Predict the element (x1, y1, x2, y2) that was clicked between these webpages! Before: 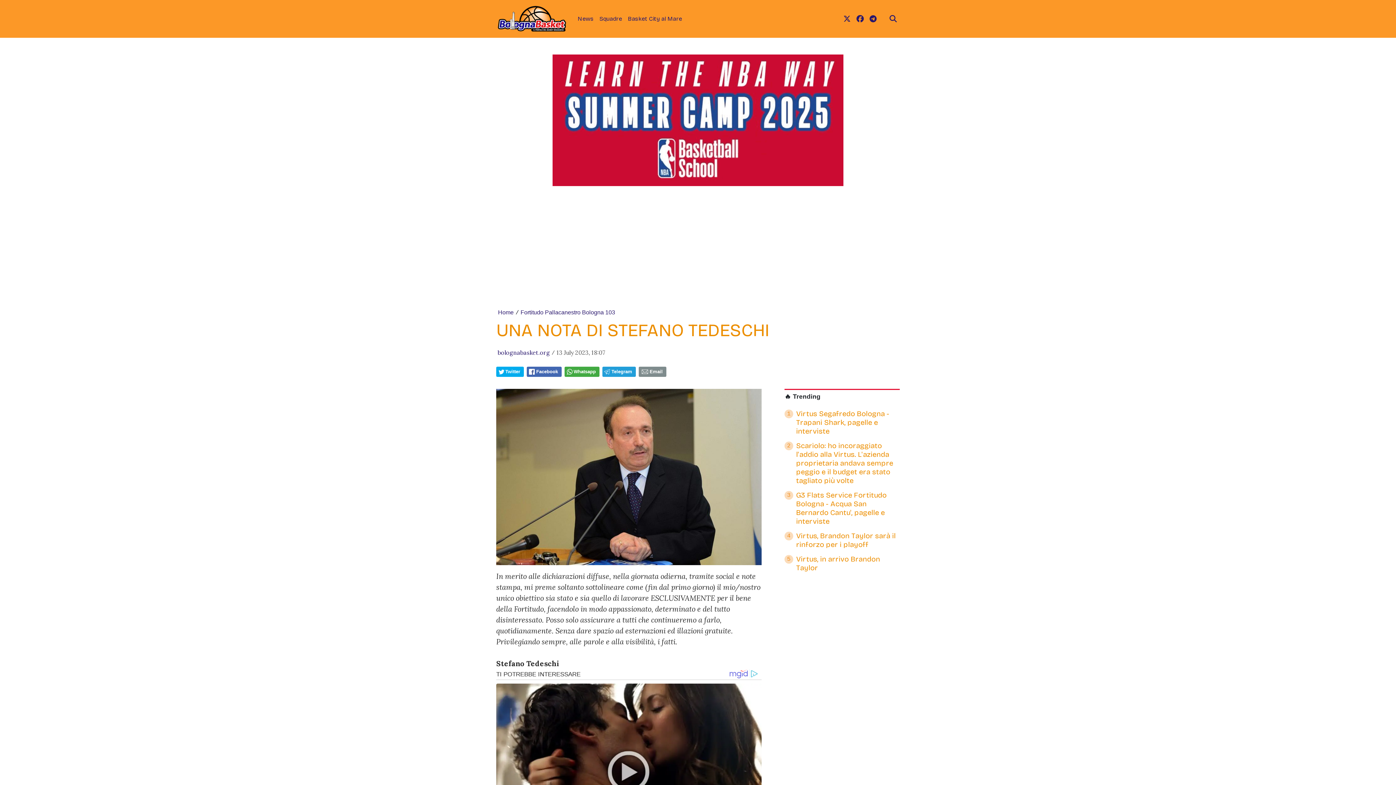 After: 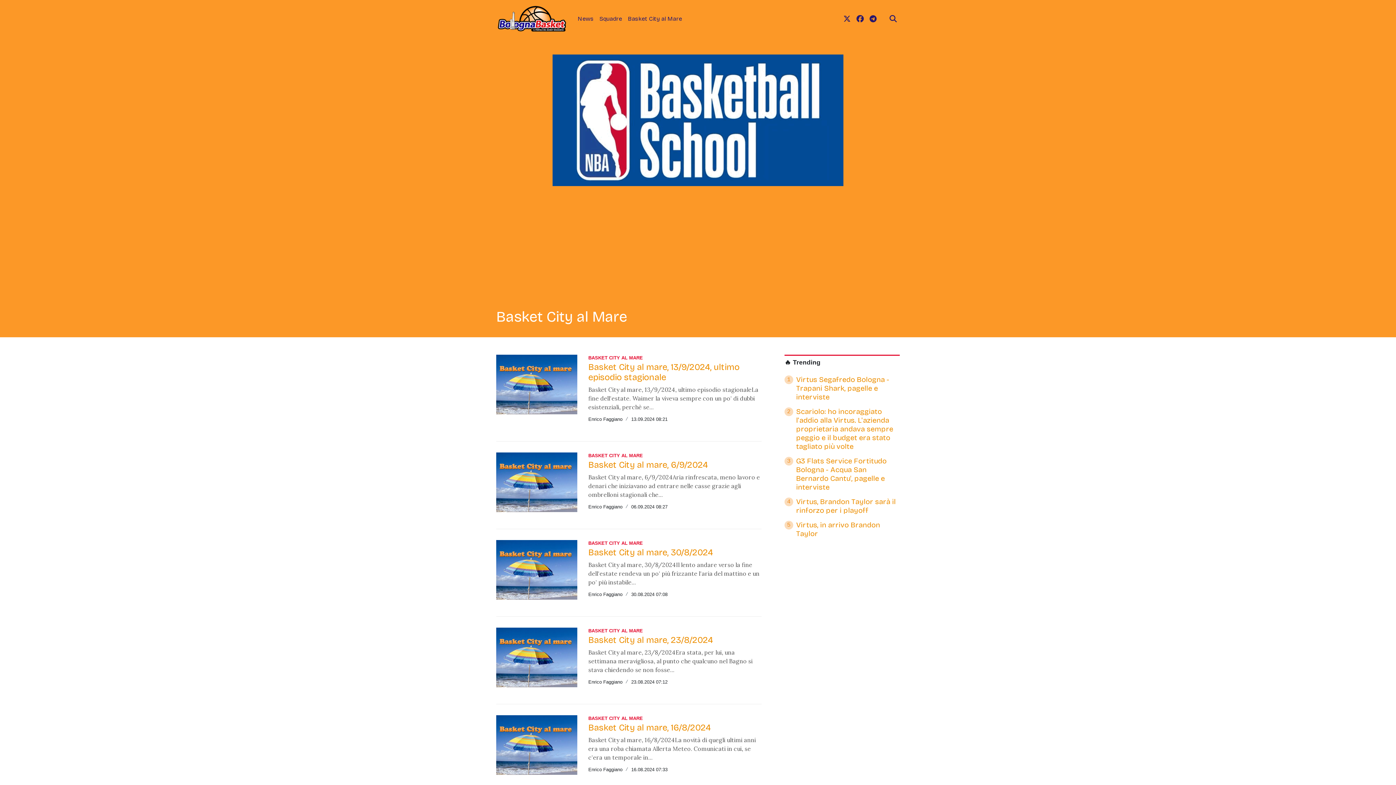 Action: bbox: (625, 11, 685, 26) label: Basket City al Mare